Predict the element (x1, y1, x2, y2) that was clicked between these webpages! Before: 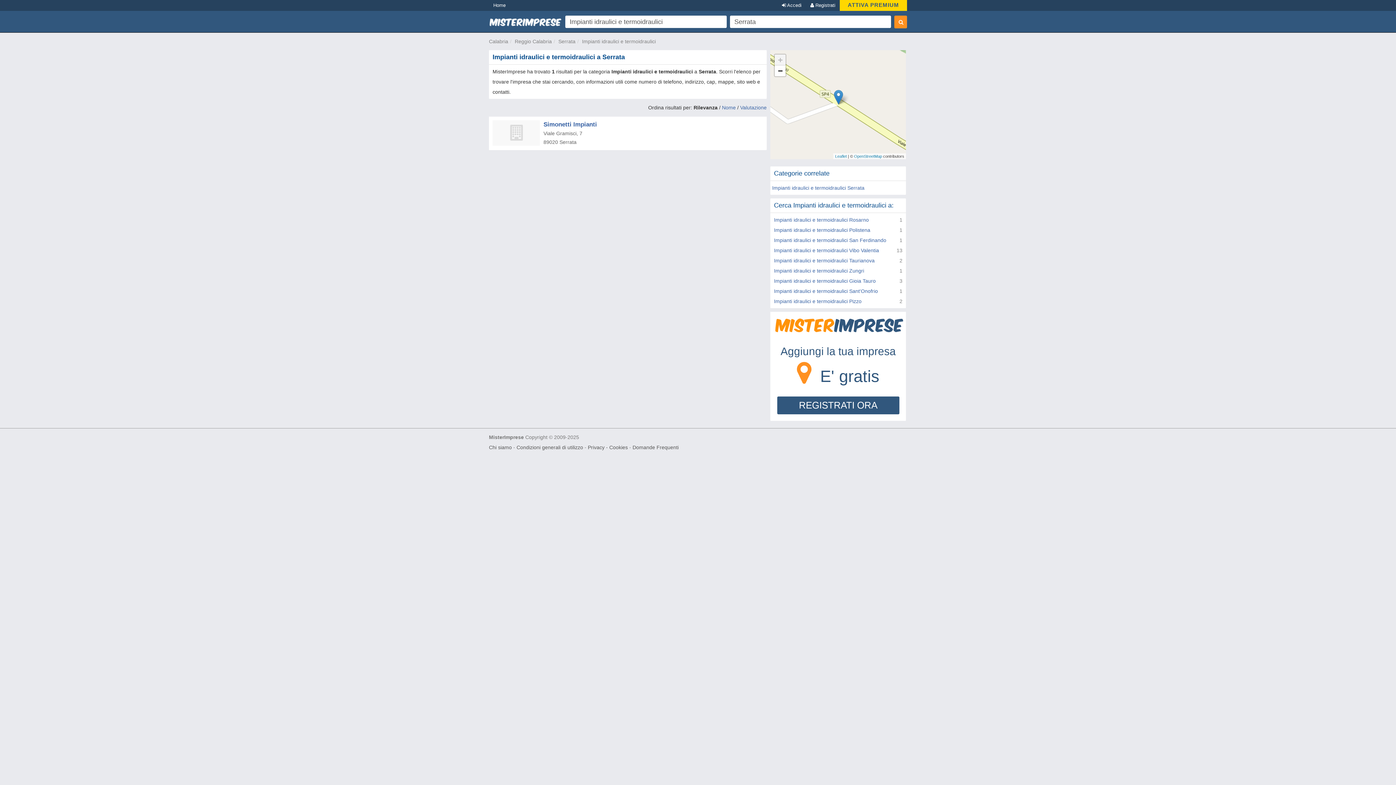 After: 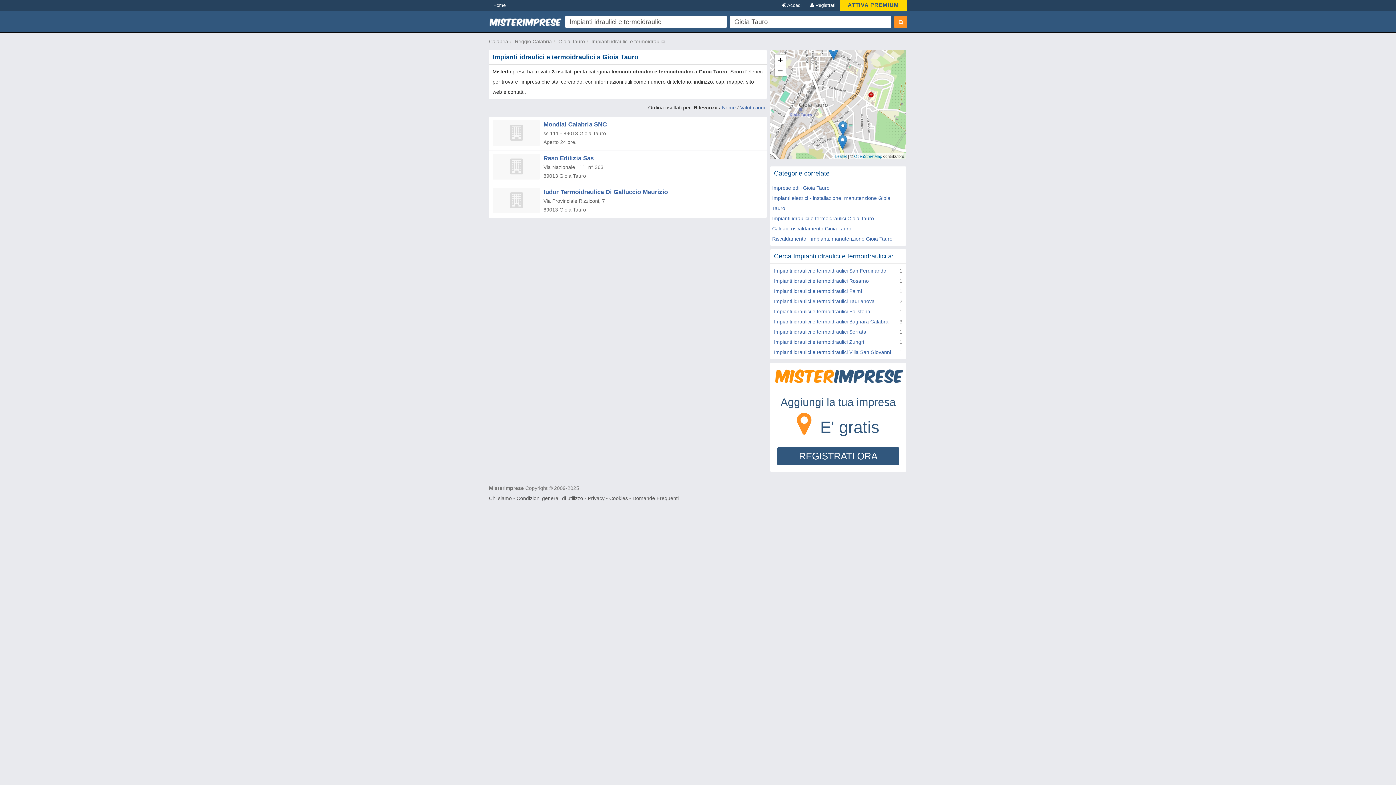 Action: label: Impianti idraulici e termoidraulici Gioia Tauro bbox: (774, 278, 876, 284)